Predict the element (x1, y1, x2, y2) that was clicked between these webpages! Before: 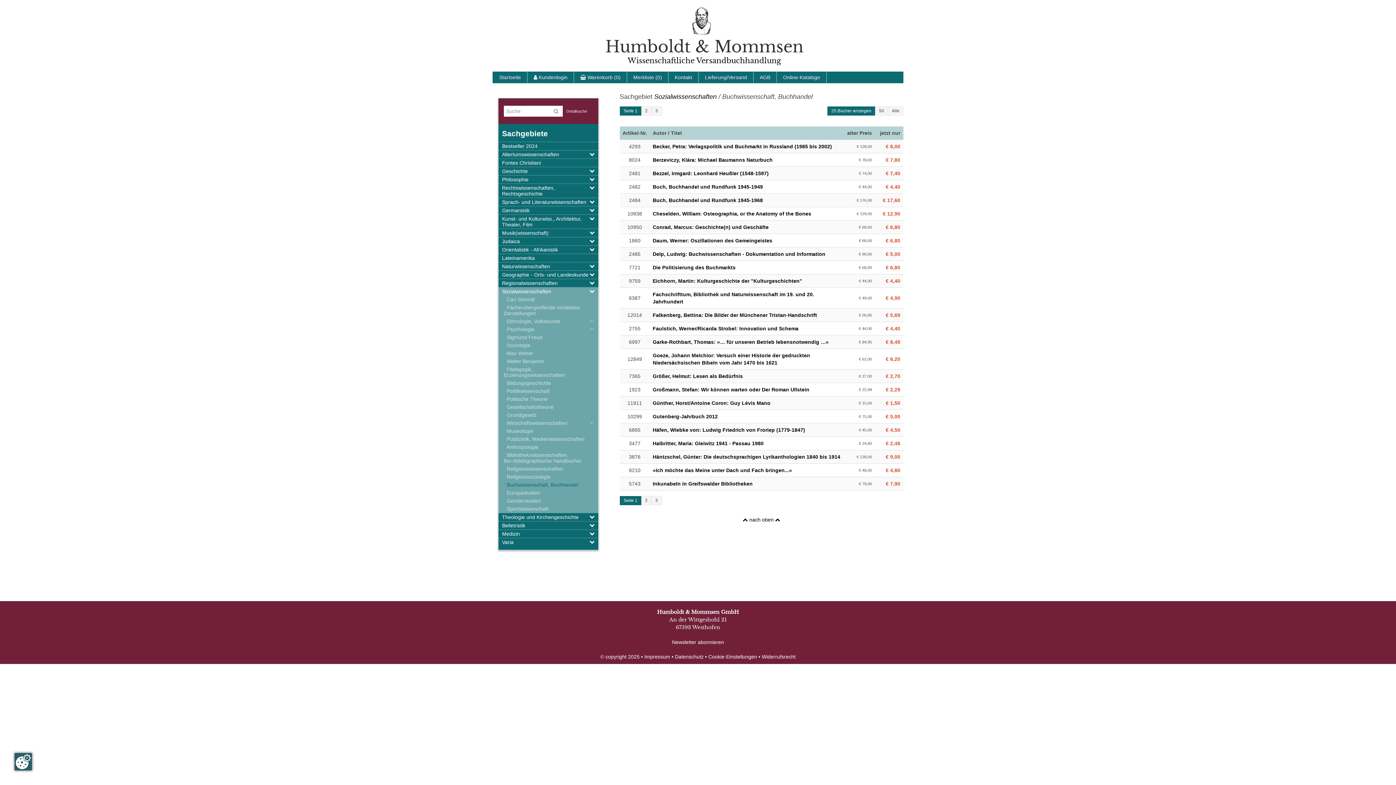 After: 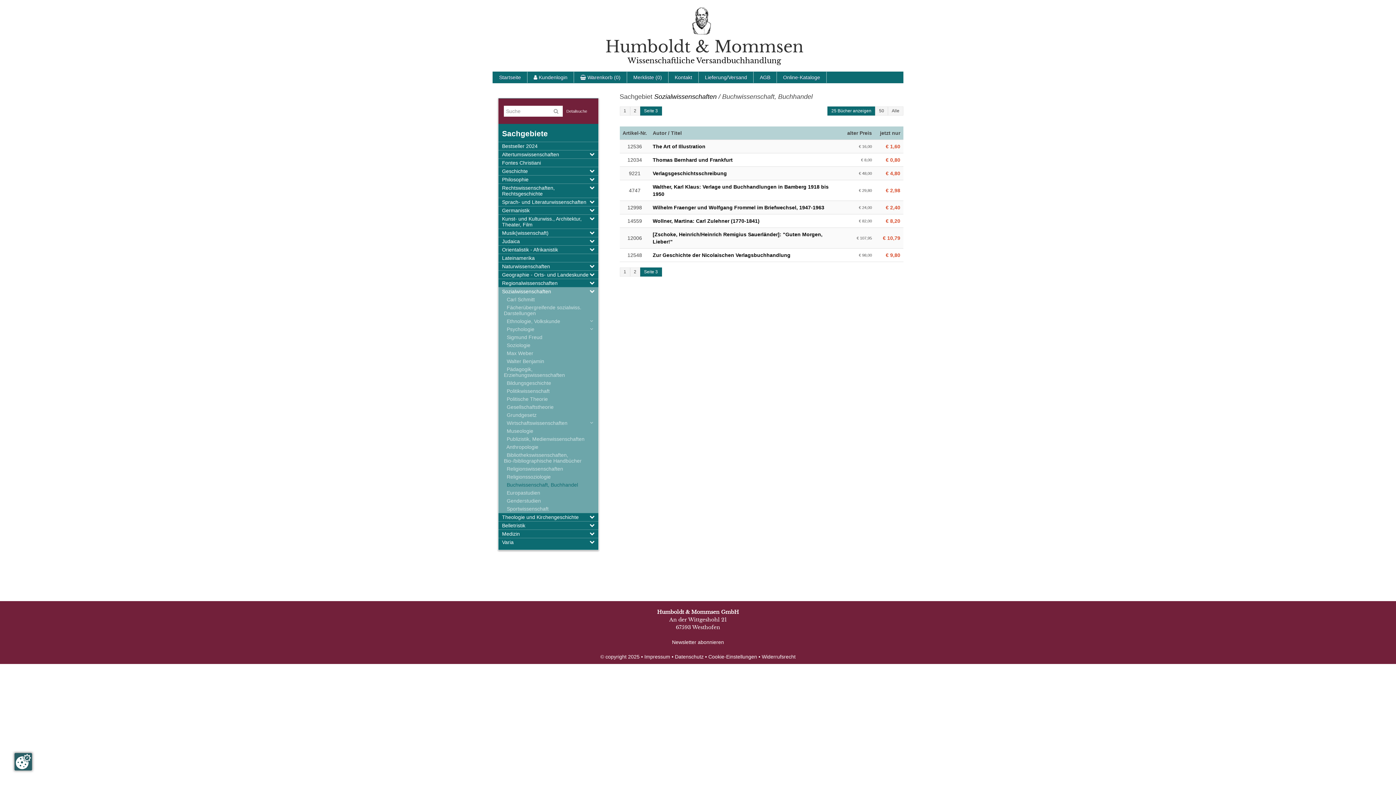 Action: bbox: (651, 106, 662, 115) label: 3